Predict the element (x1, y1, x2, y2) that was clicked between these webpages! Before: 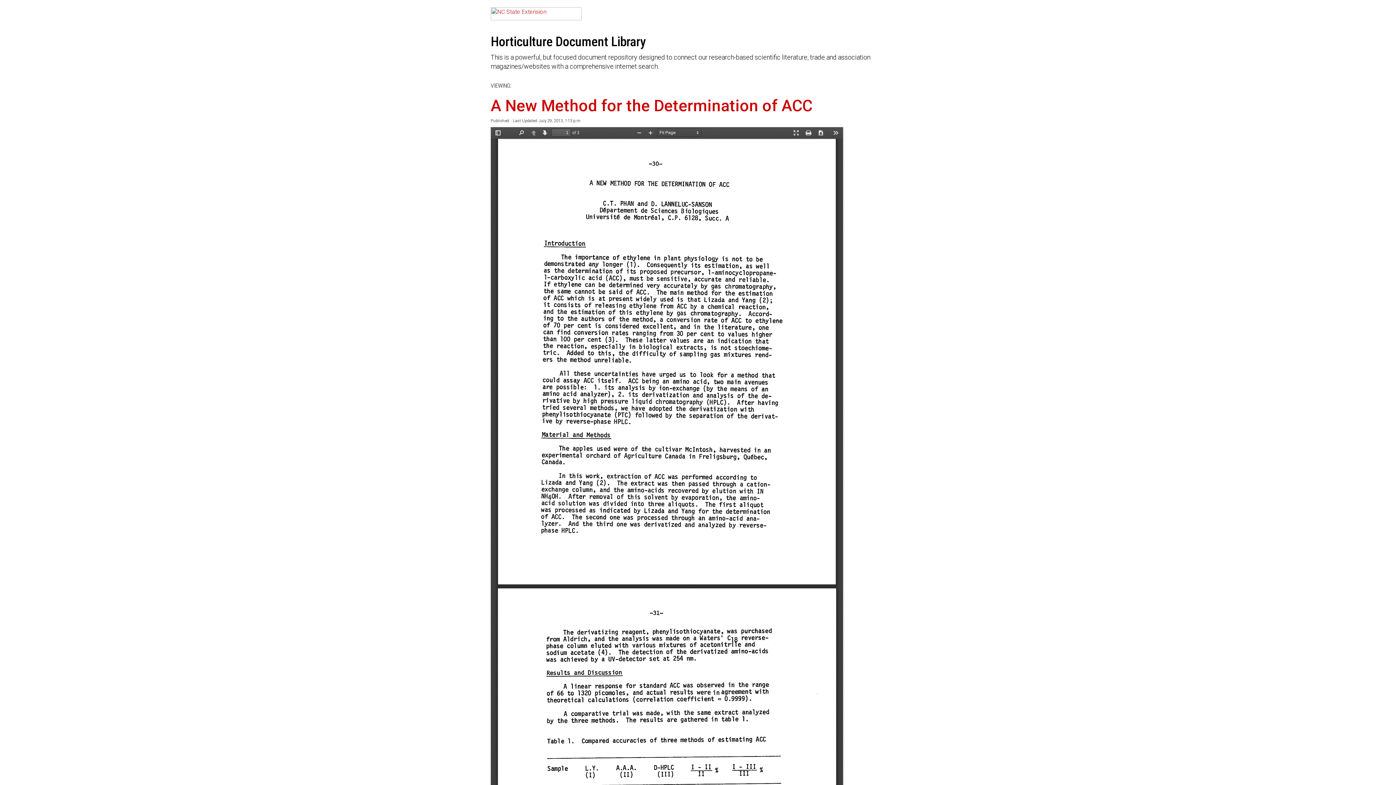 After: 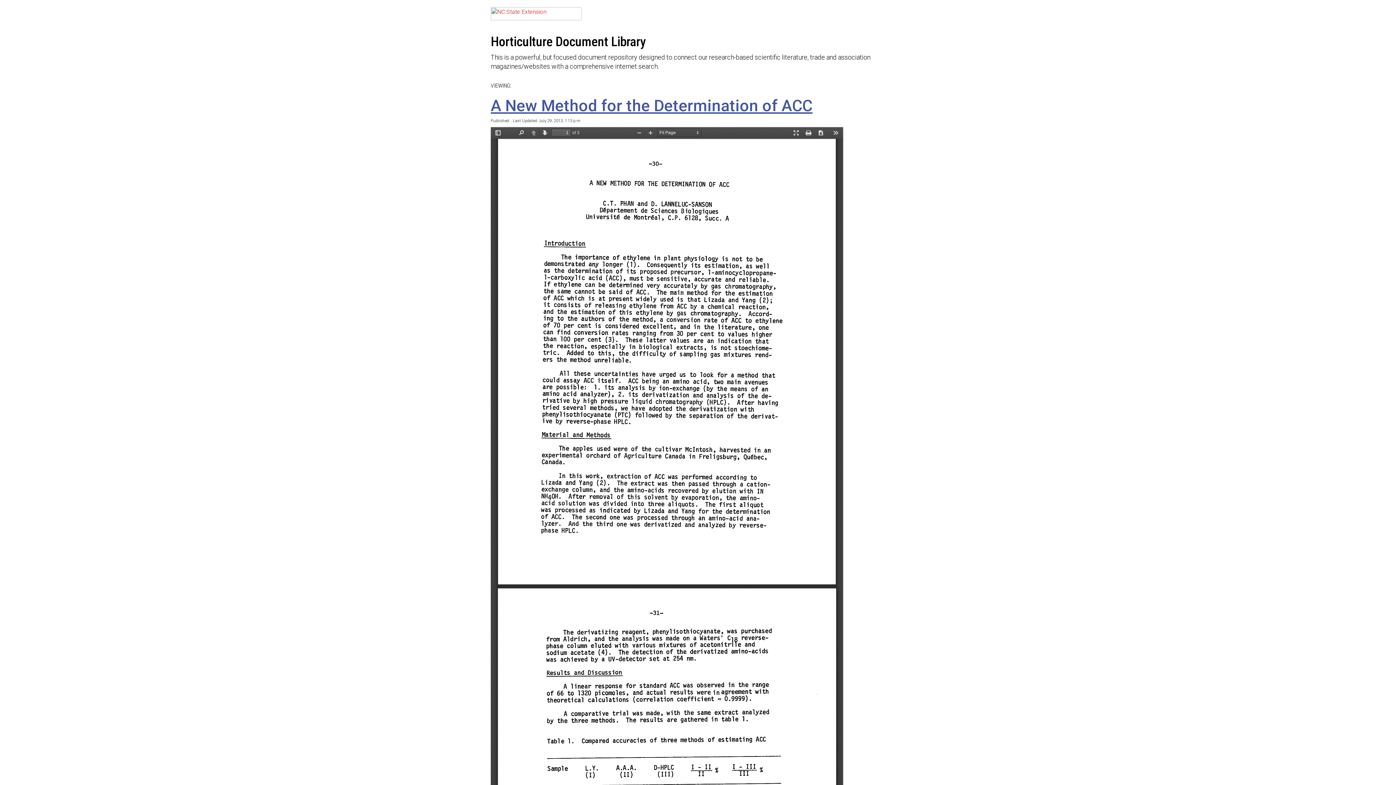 Action: bbox: (490, 96, 812, 115) label: A New Method for the Determination of ACC